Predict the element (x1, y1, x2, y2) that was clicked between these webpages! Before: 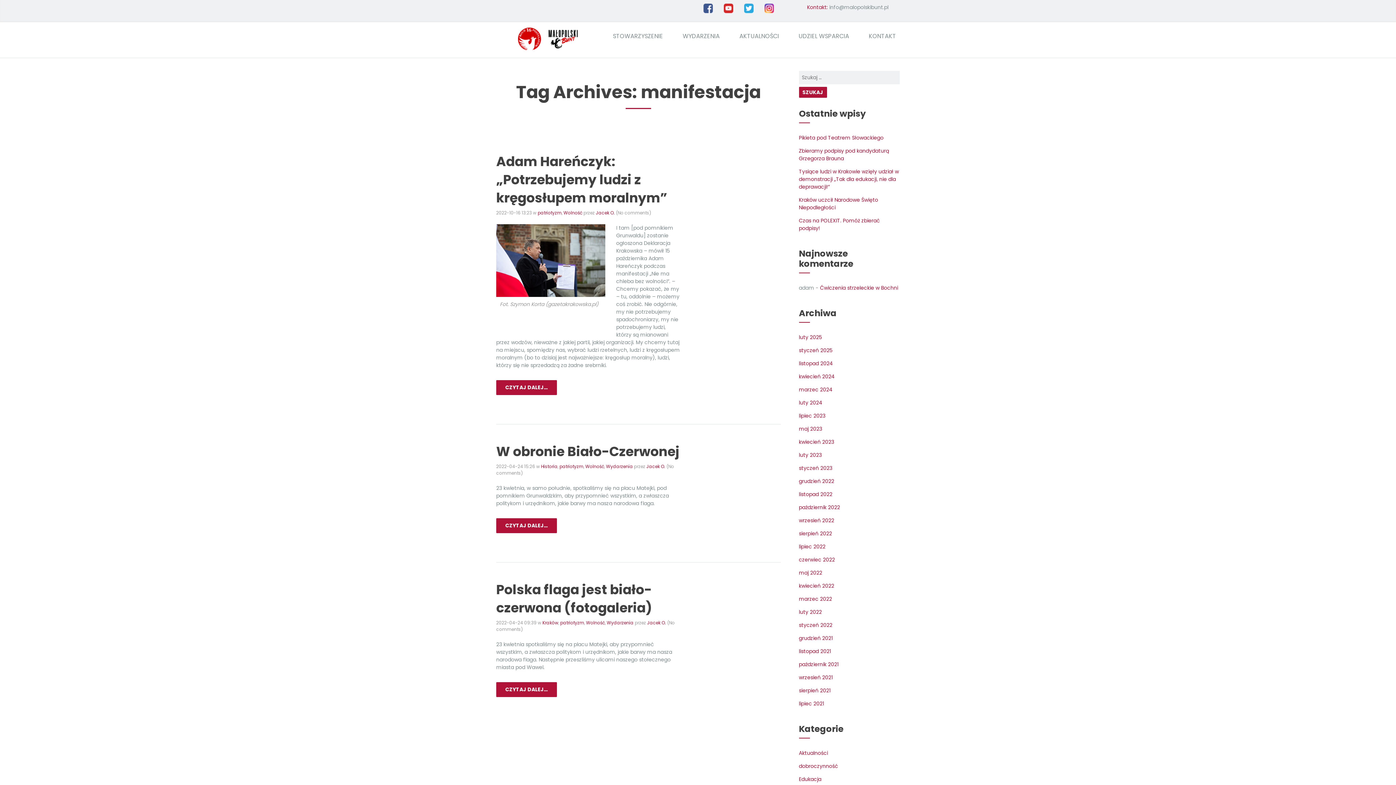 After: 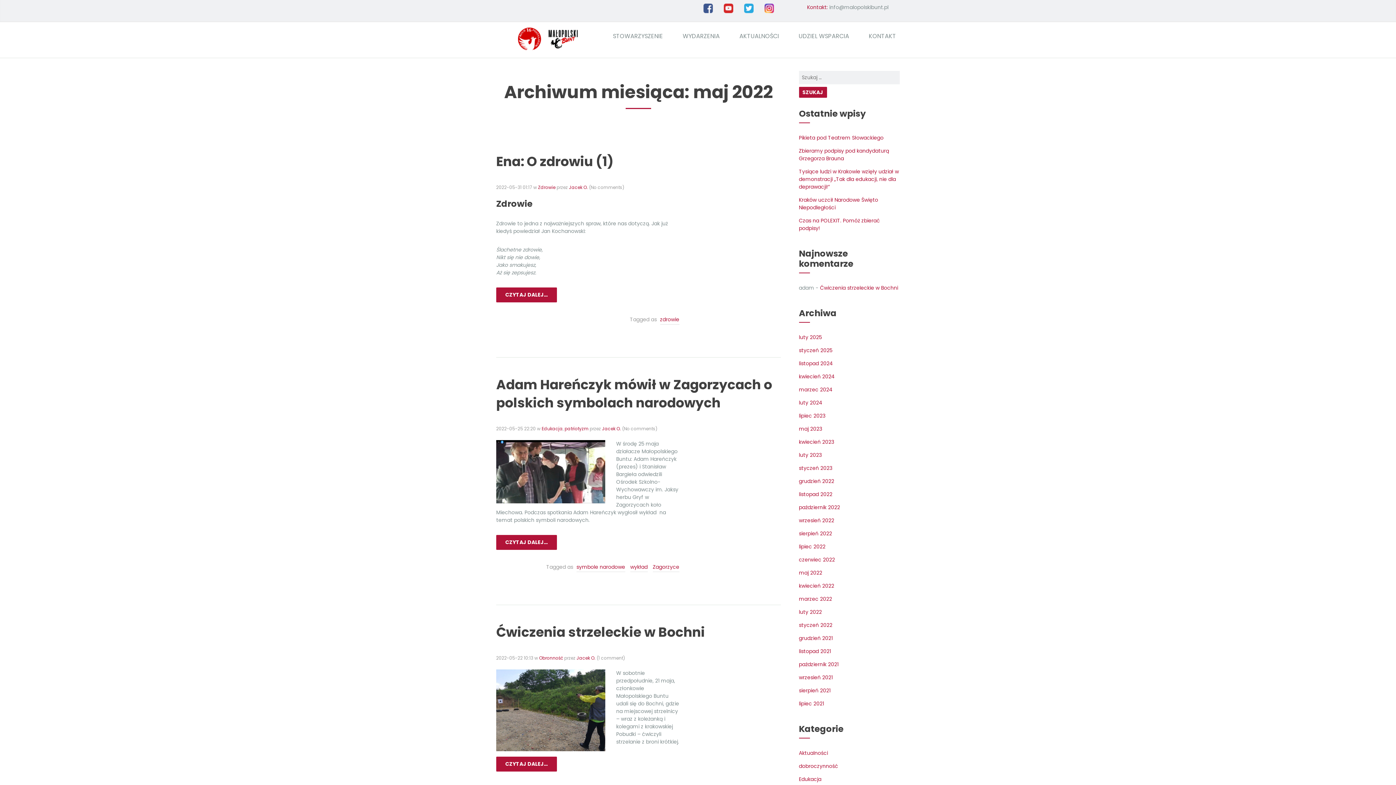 Action: bbox: (799, 569, 822, 576) label: maj 2022